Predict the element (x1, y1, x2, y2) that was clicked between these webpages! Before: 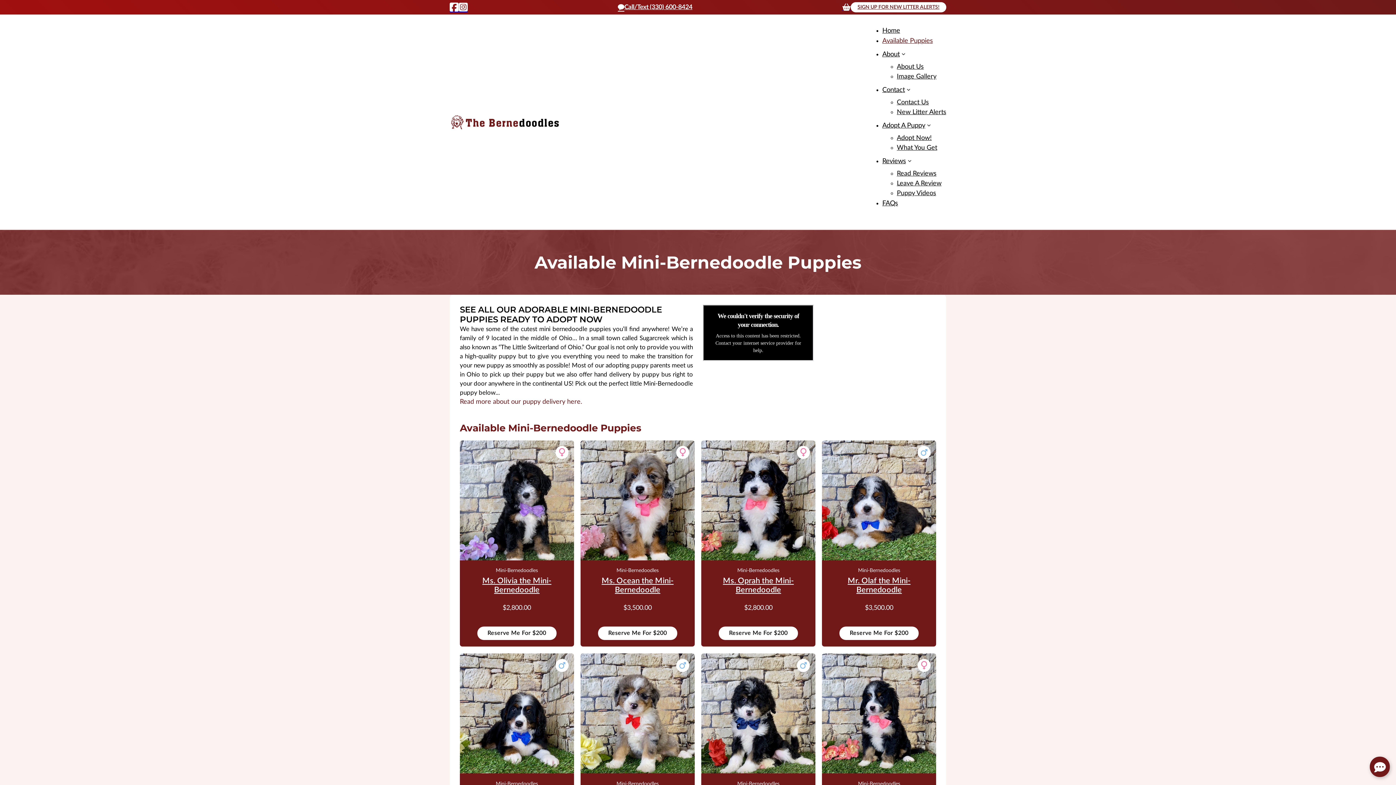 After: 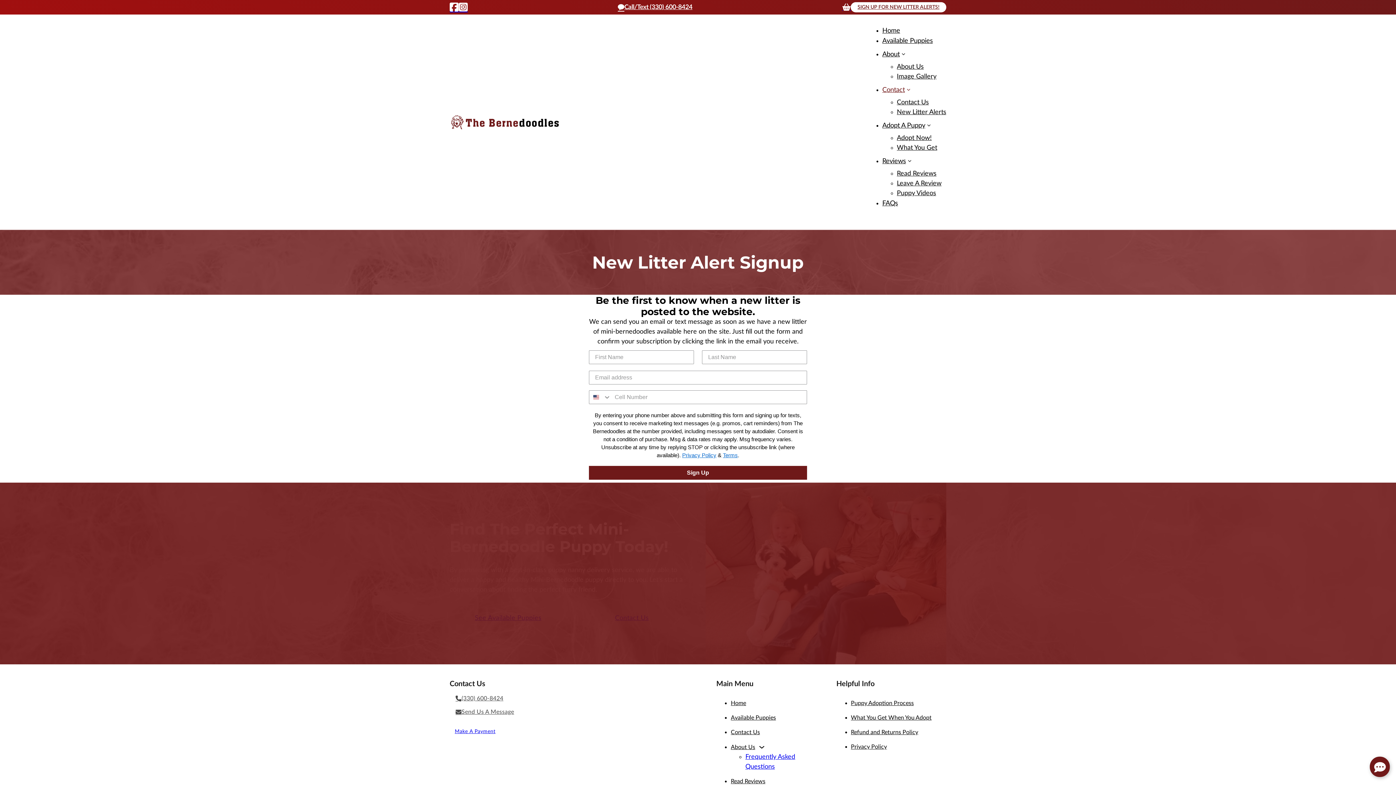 Action: bbox: (850, 2, 946, 12) label: SIGN UP FOR NEW LITTER ALERTS!